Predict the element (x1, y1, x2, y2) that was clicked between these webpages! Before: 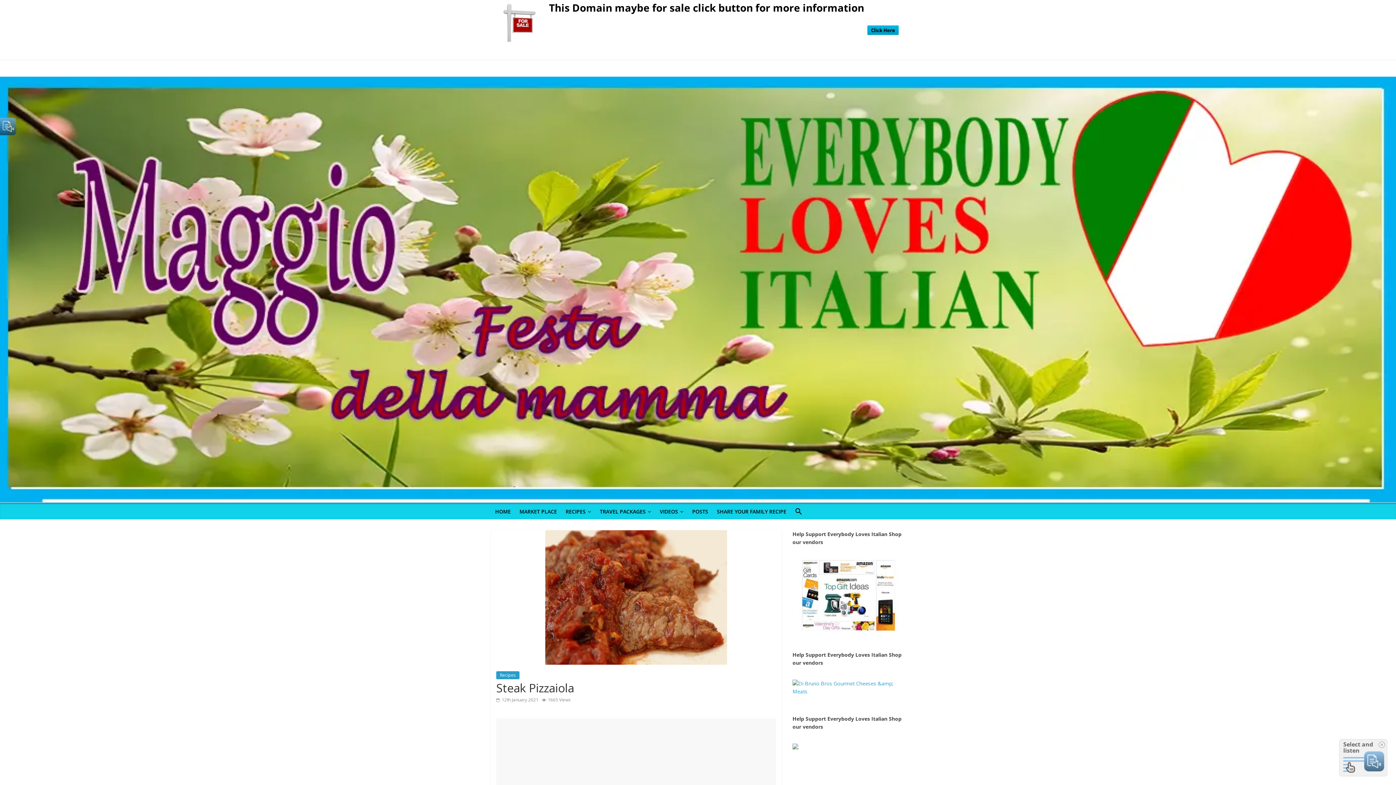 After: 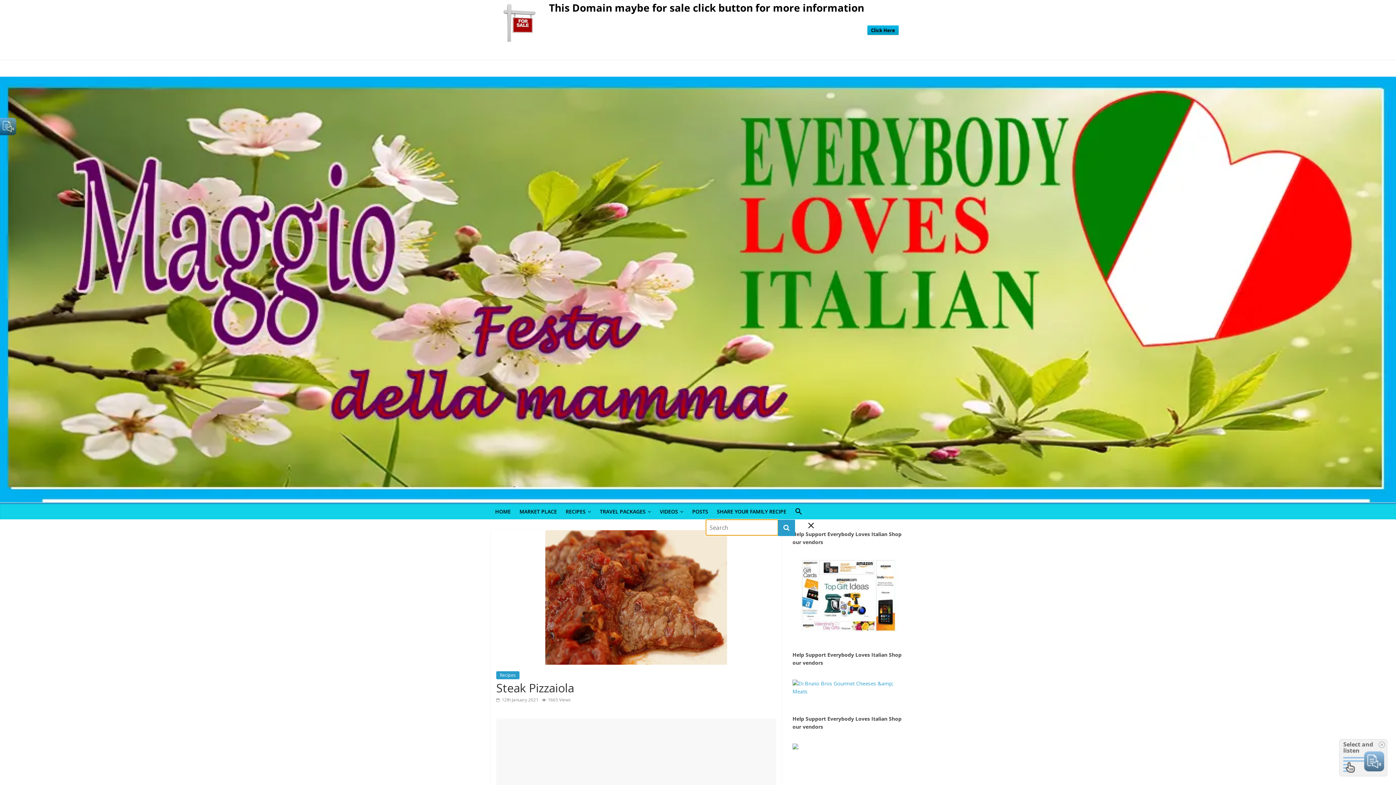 Action: label: Search Icon Link bbox: (790, 504, 806, 519)